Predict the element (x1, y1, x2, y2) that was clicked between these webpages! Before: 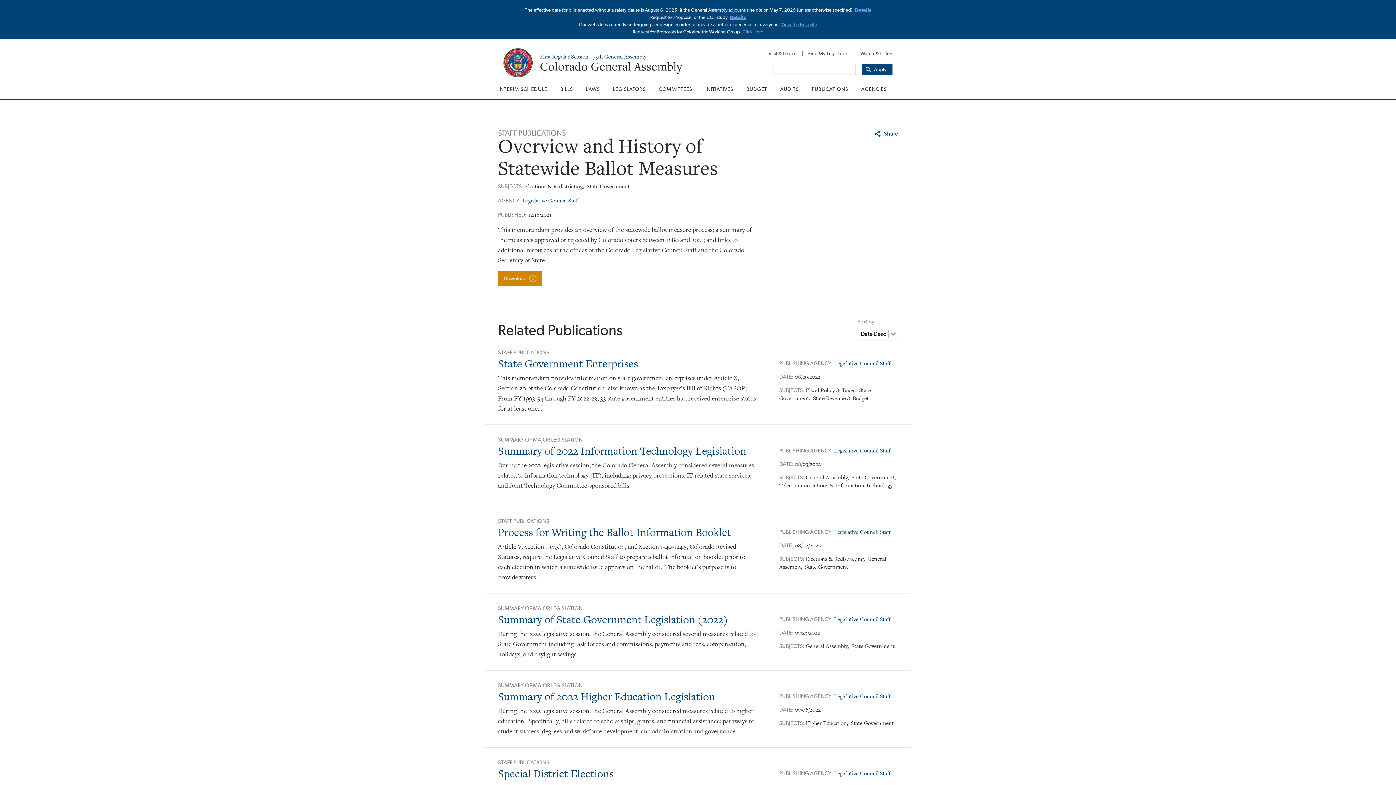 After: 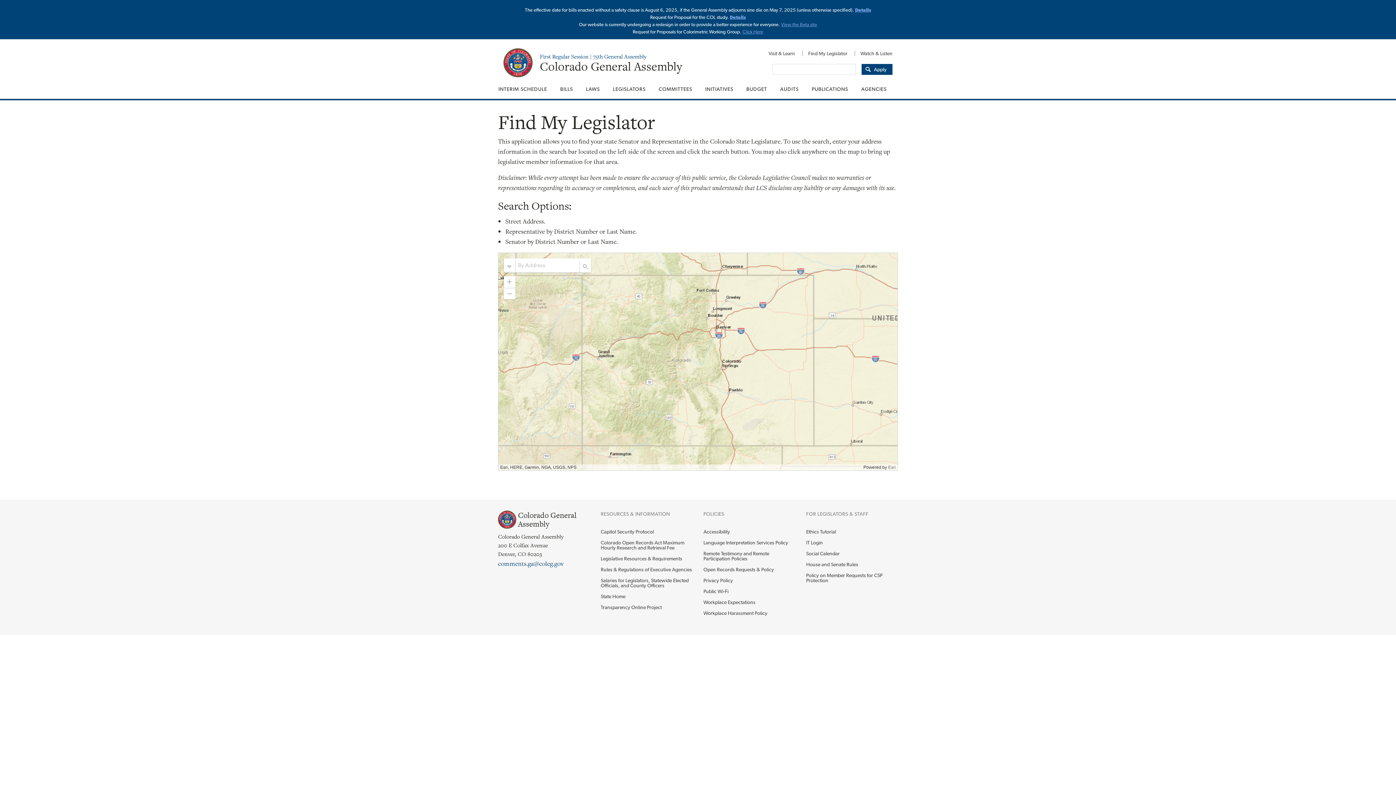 Action: label: Find My Legislator bbox: (802, 46, 853, 60)